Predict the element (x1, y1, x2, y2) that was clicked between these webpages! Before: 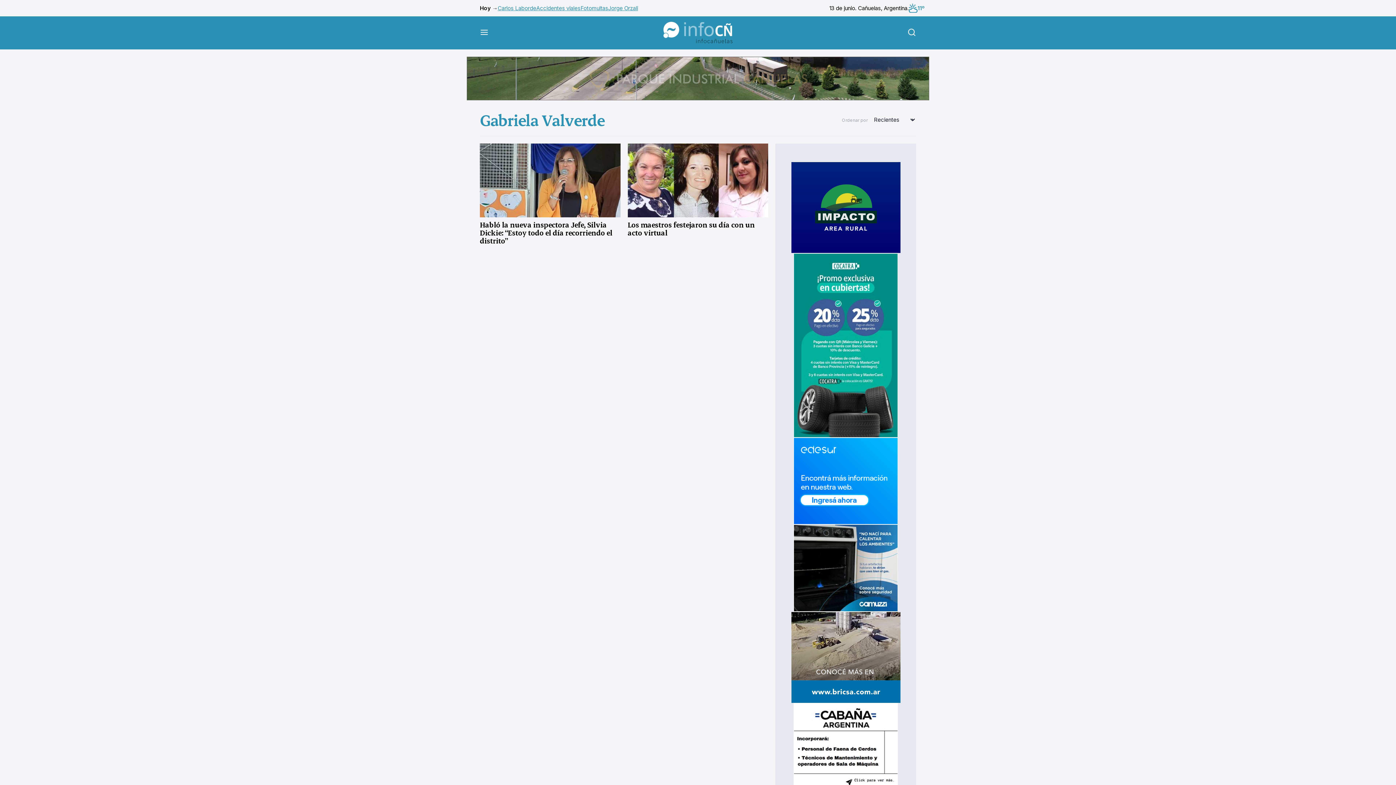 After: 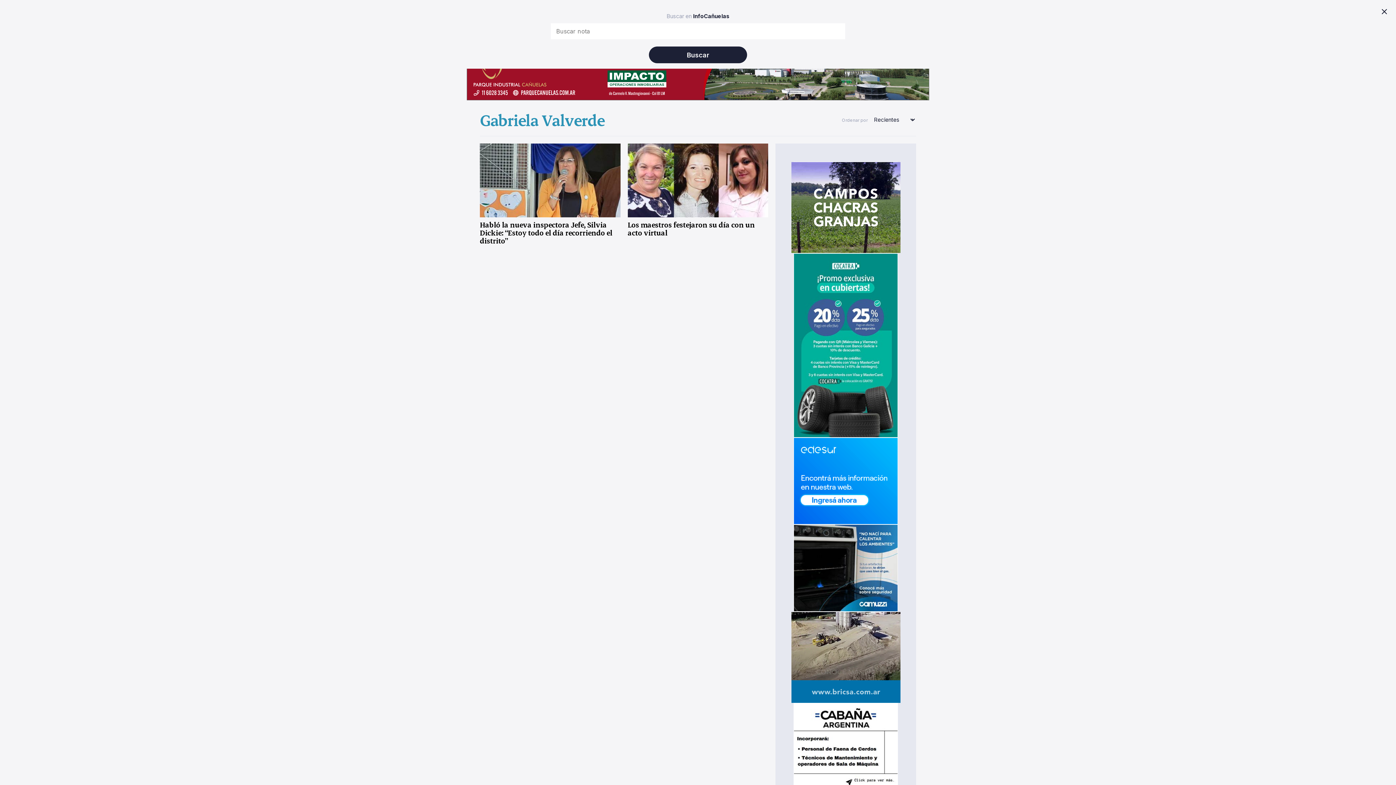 Action: bbox: (907, 28, 916, 37)